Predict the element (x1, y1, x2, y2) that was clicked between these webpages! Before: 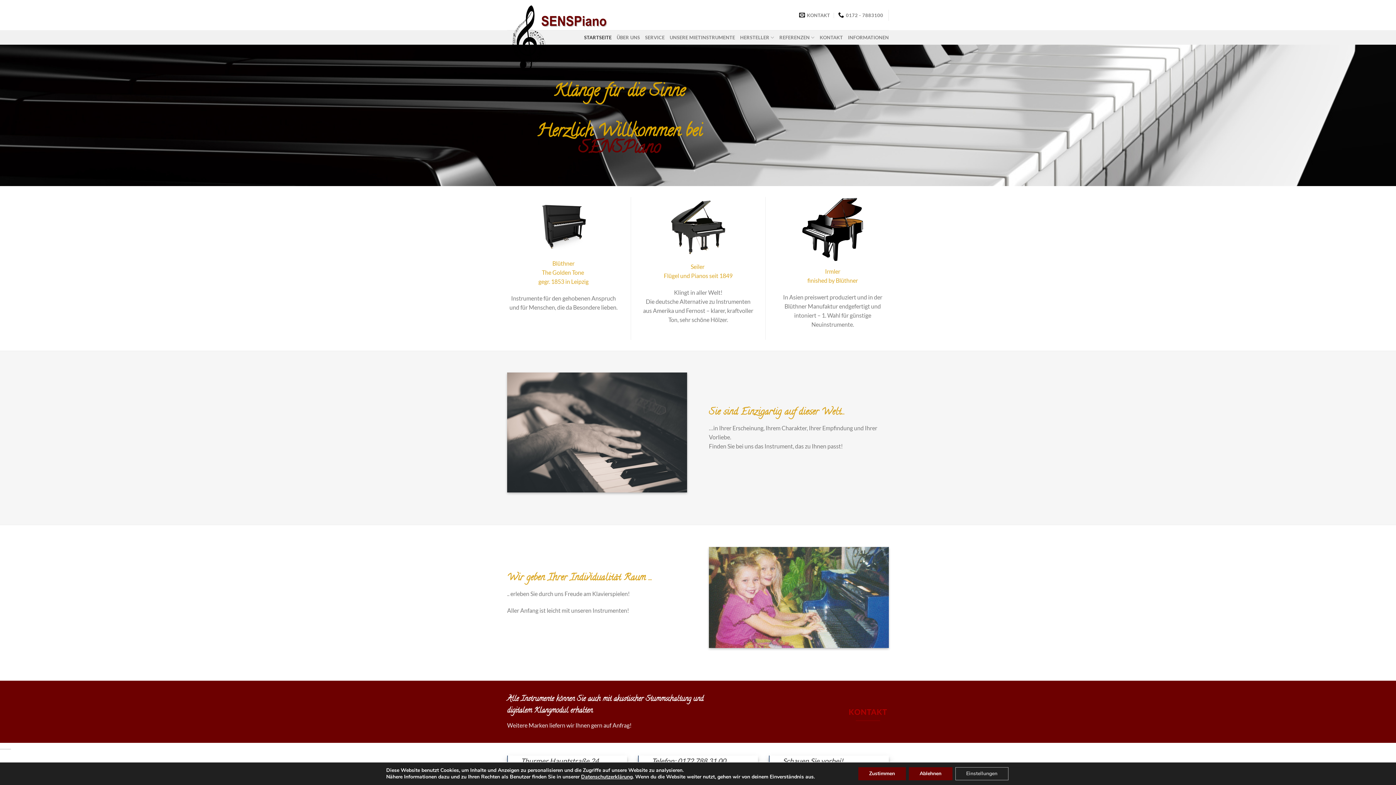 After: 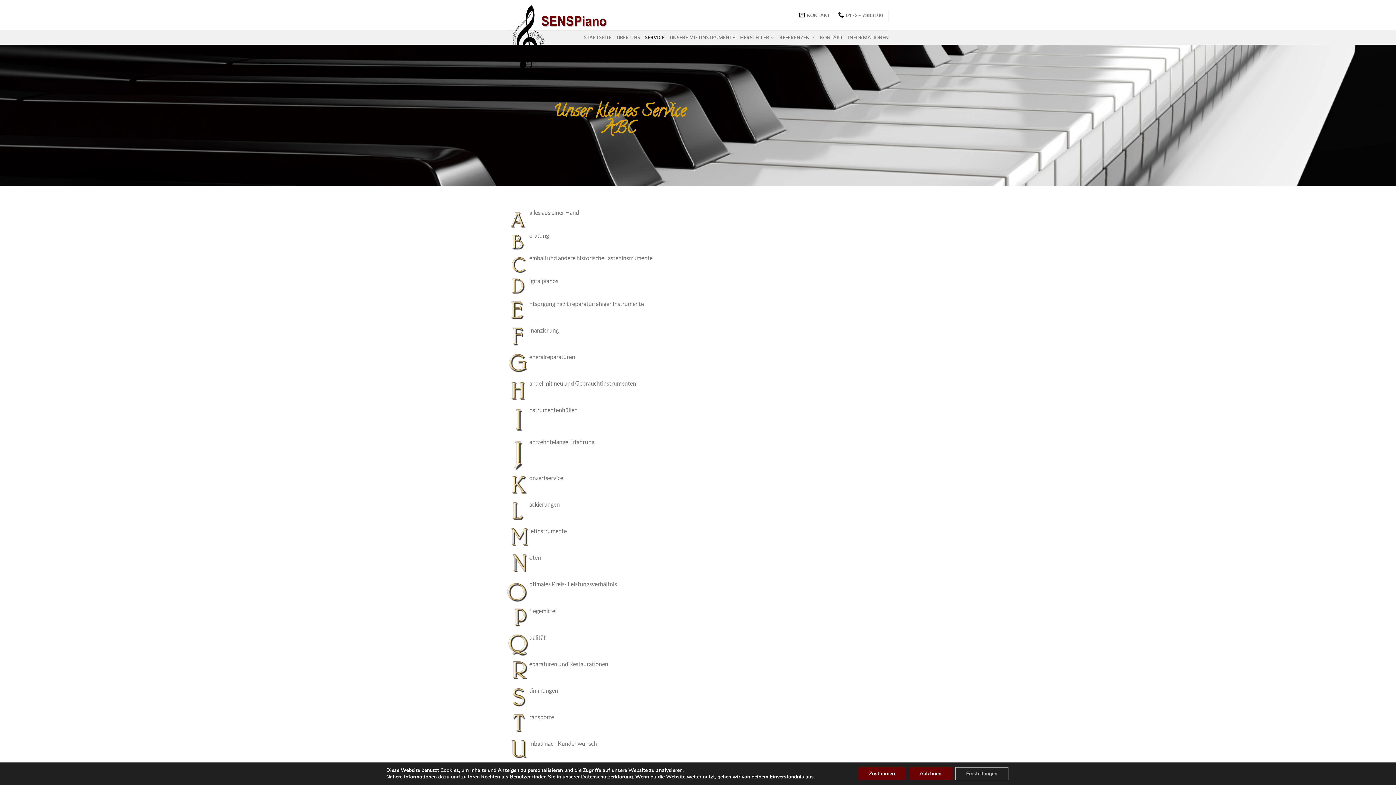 Action: label: SERVICE bbox: (645, 30, 664, 44)